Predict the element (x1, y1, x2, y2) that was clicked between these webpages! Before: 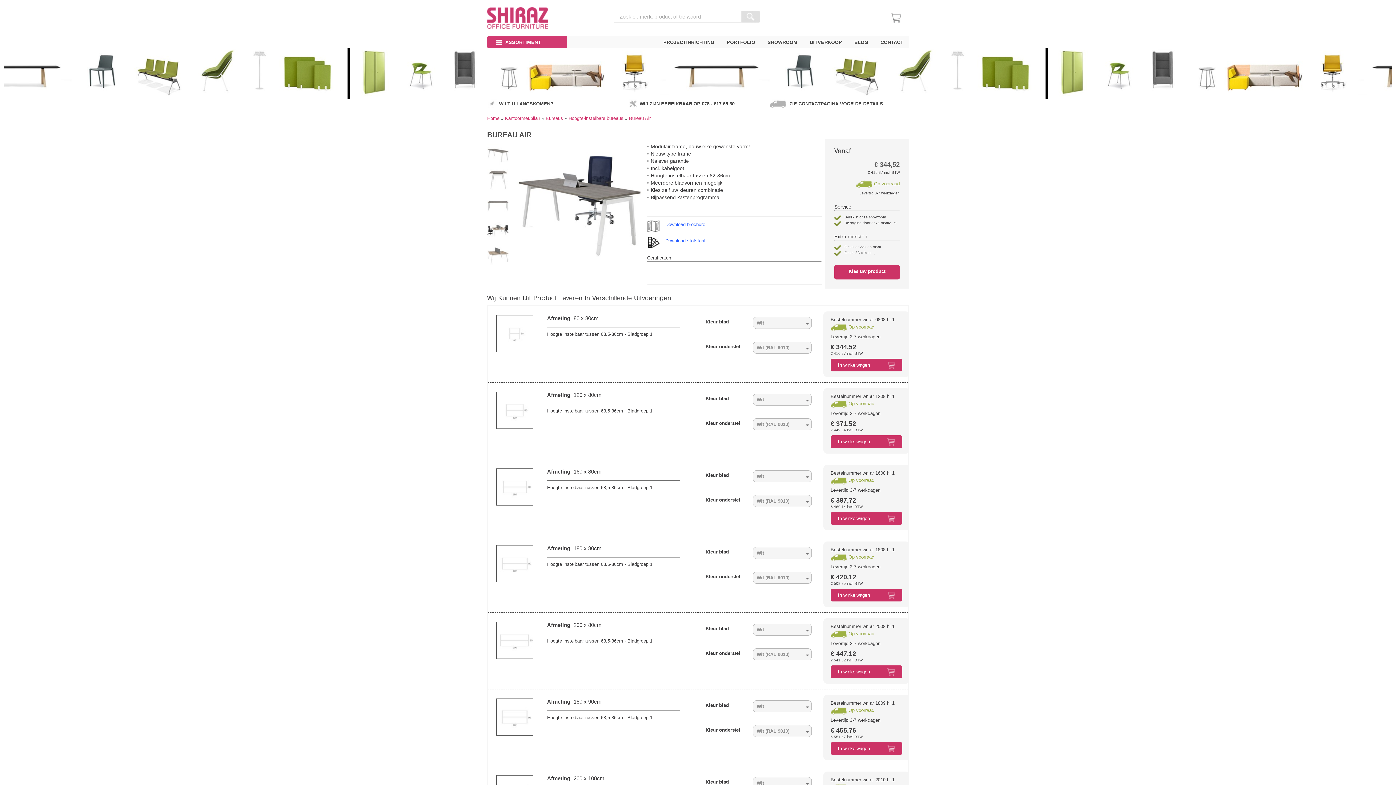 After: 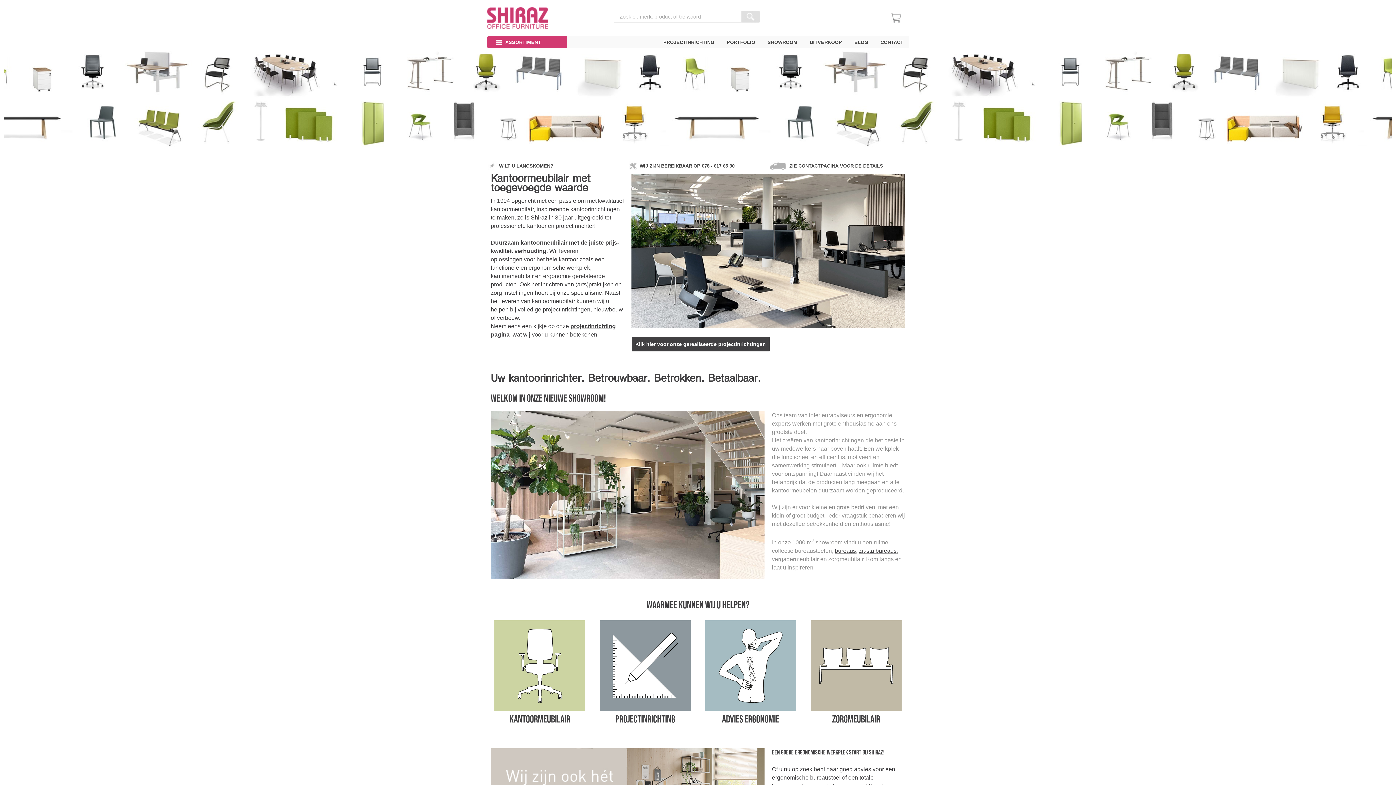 Action: label: Home bbox: (487, 115, 499, 121)